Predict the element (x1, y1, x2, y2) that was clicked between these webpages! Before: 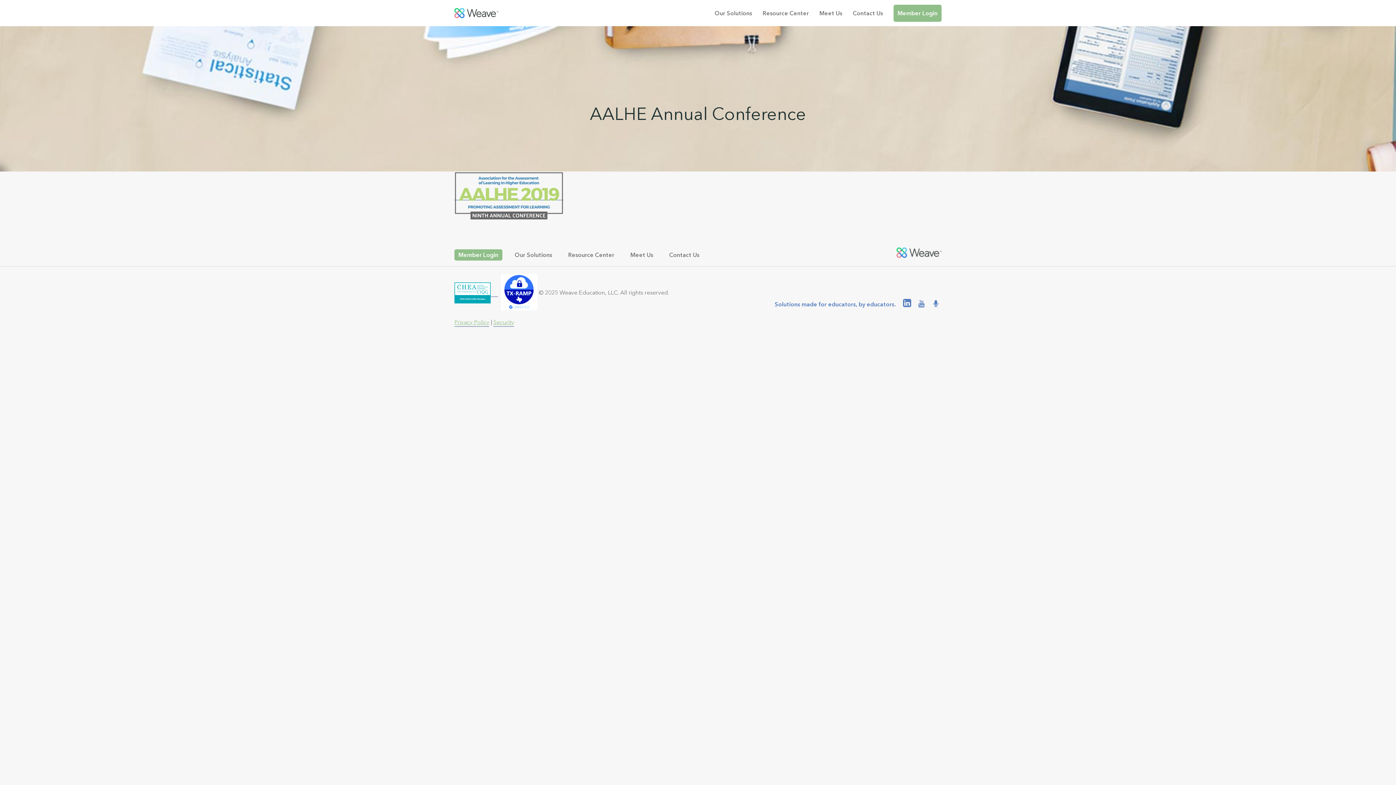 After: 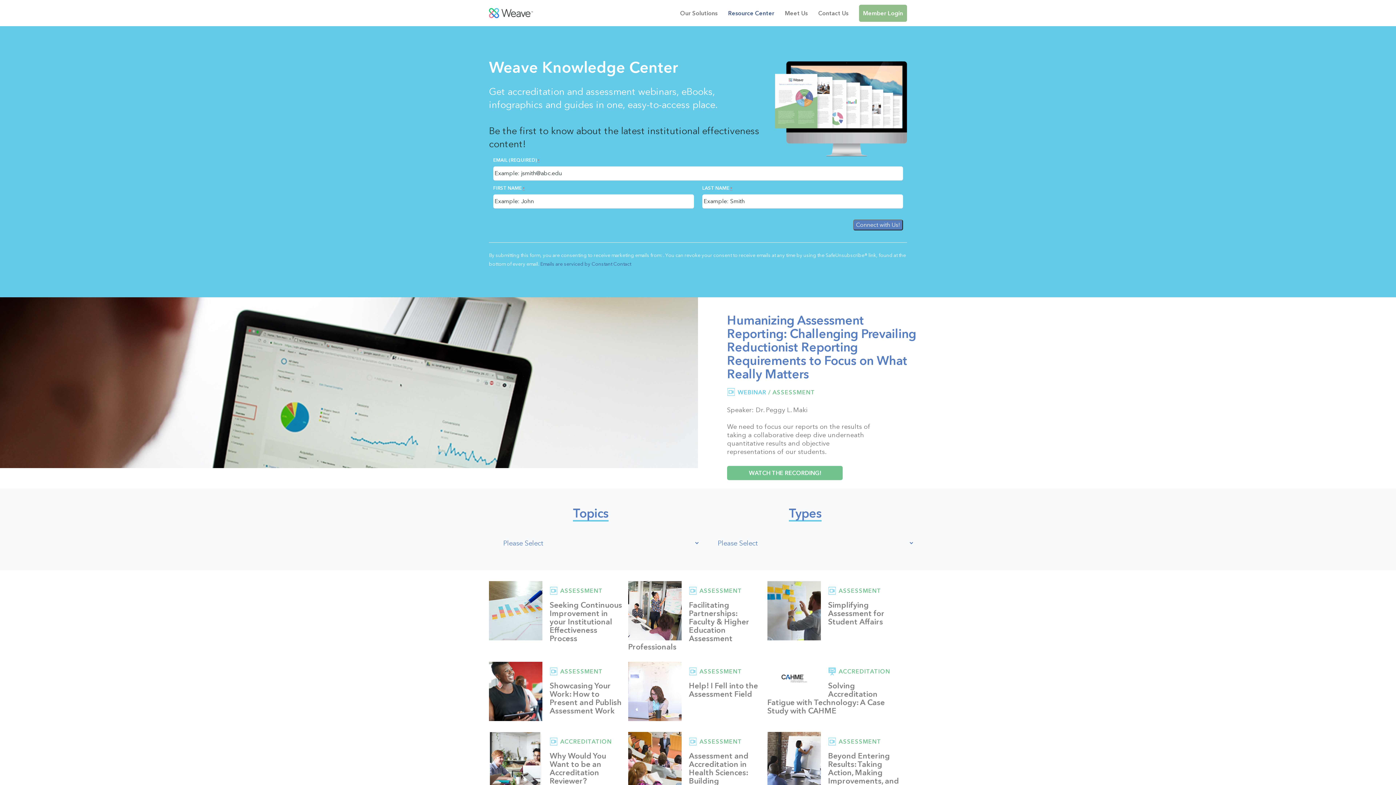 Action: label: Resource Center bbox: (564, 249, 618, 260)